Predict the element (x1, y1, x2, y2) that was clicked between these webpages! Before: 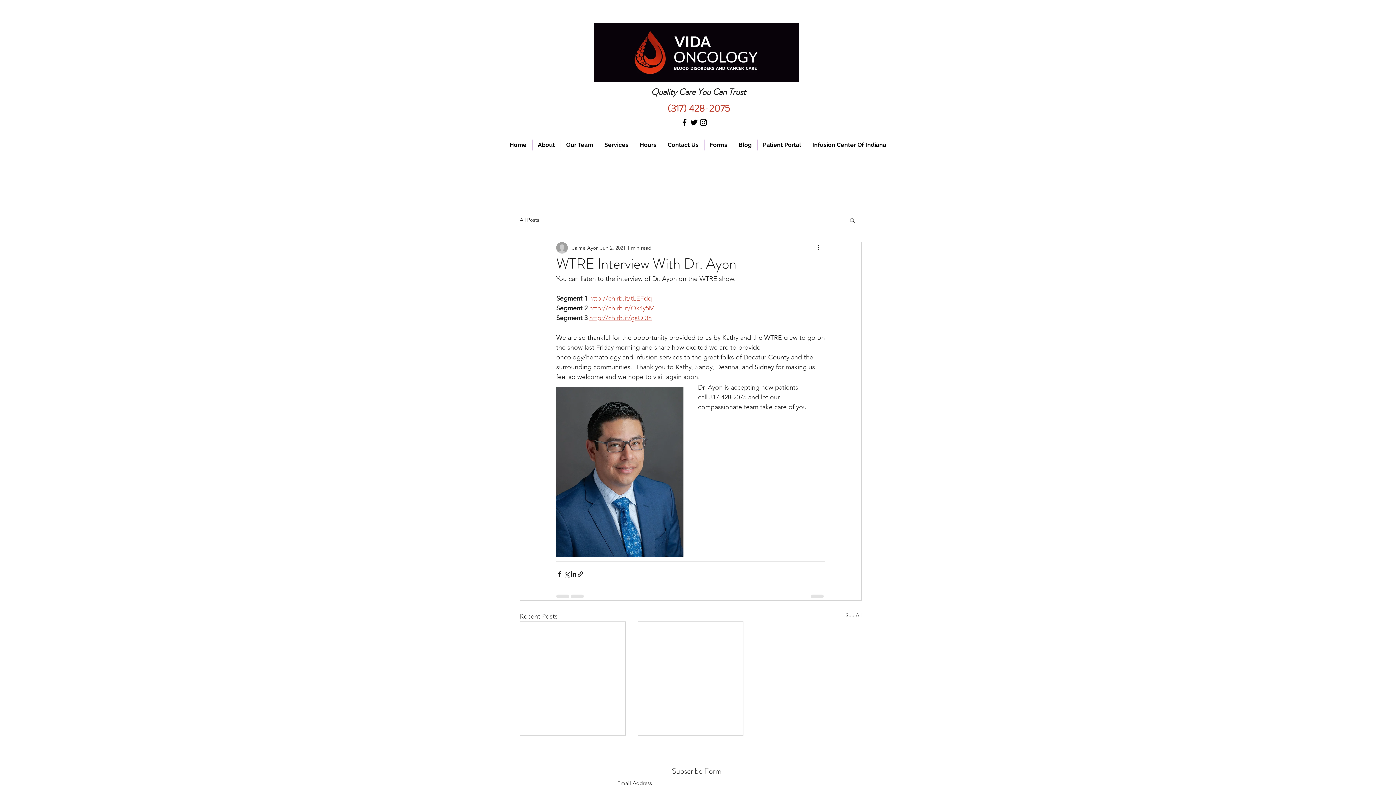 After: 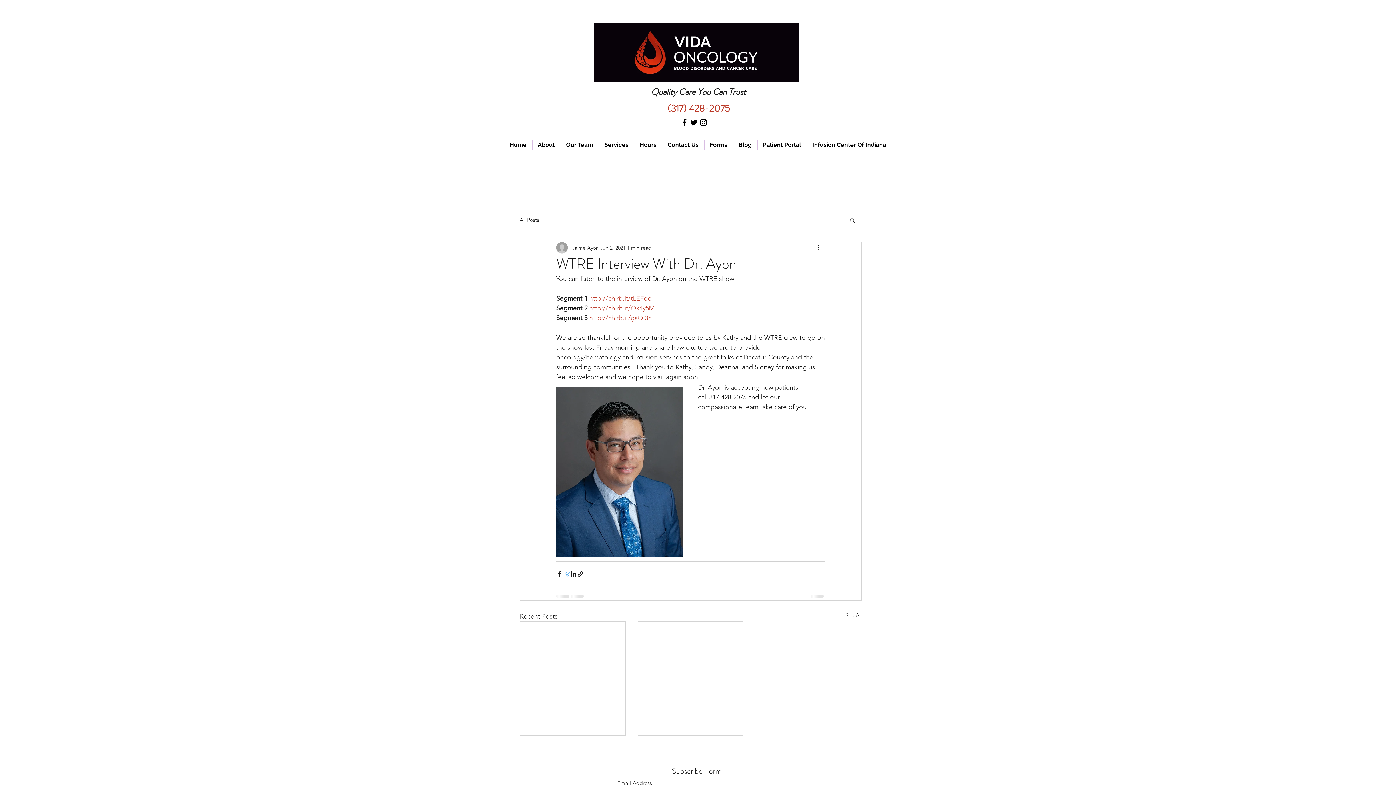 Action: label: Share via X (Twitter) bbox: (563, 570, 570, 577)